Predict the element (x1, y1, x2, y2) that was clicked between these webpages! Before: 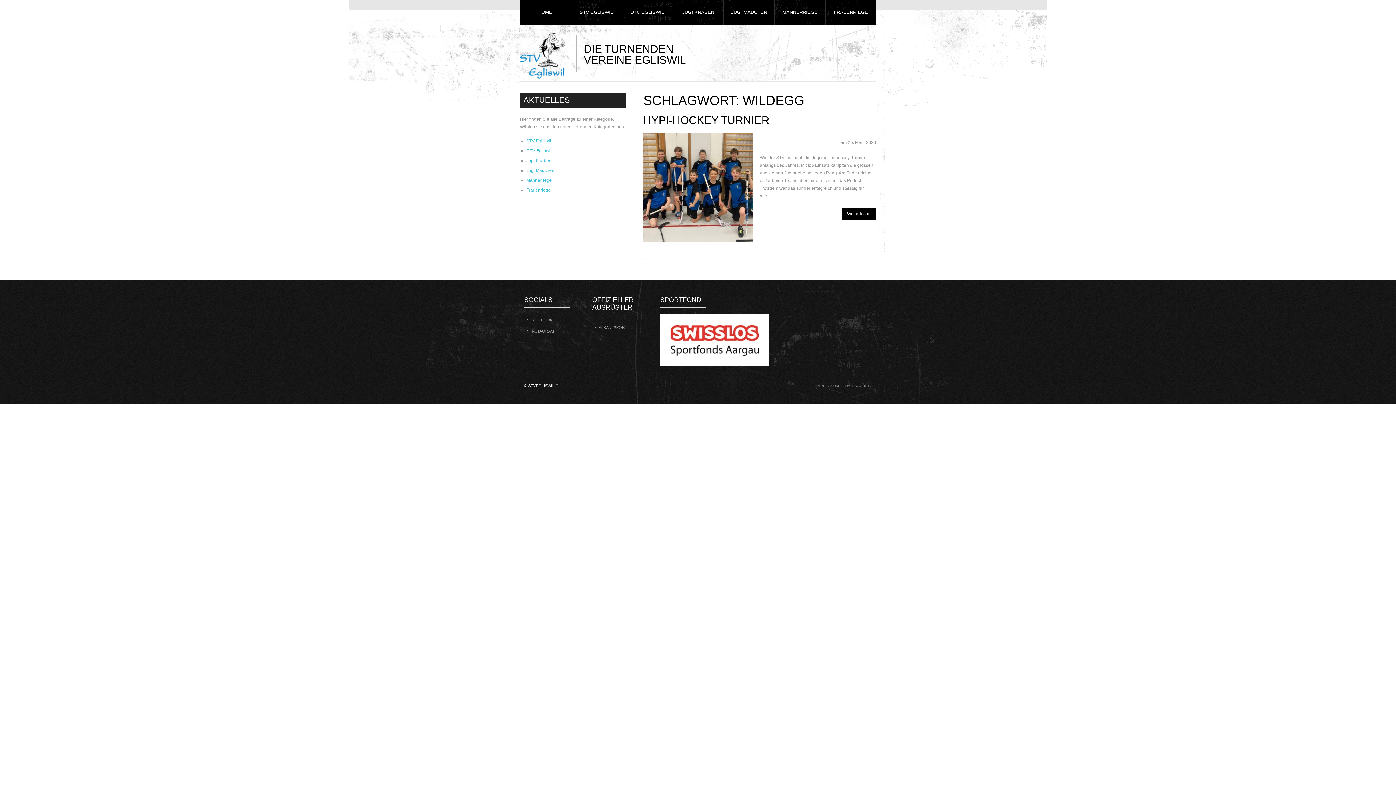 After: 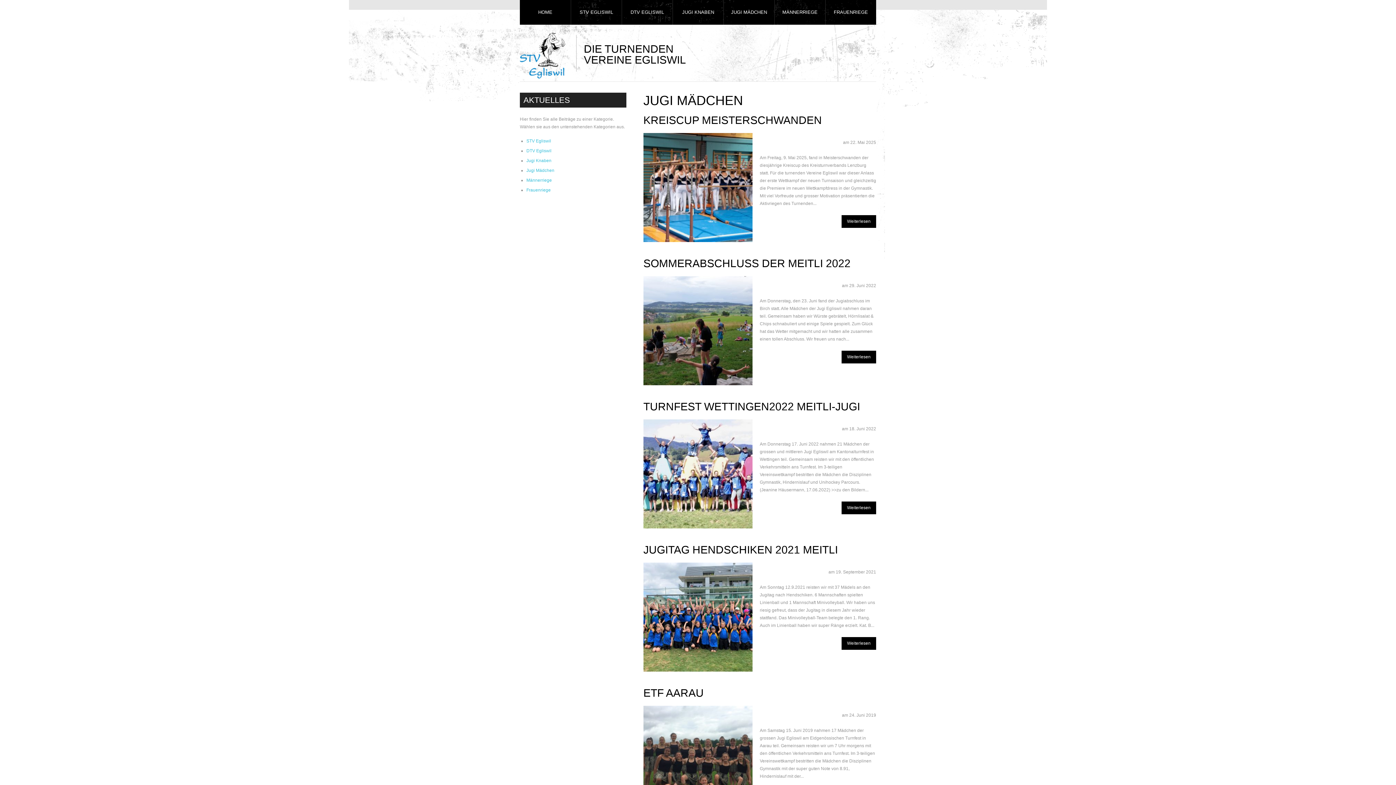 Action: label: Jugi Mädchen bbox: (526, 167, 554, 173)